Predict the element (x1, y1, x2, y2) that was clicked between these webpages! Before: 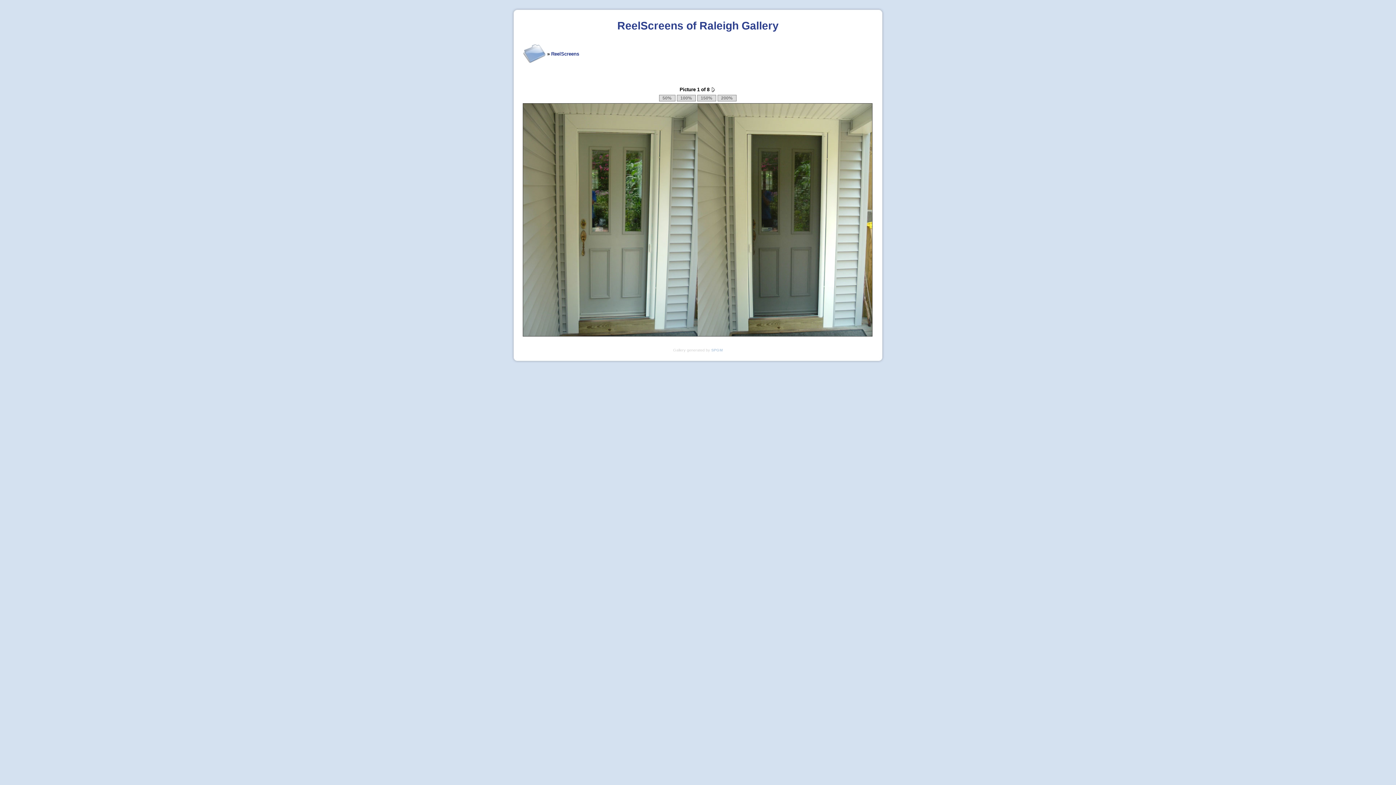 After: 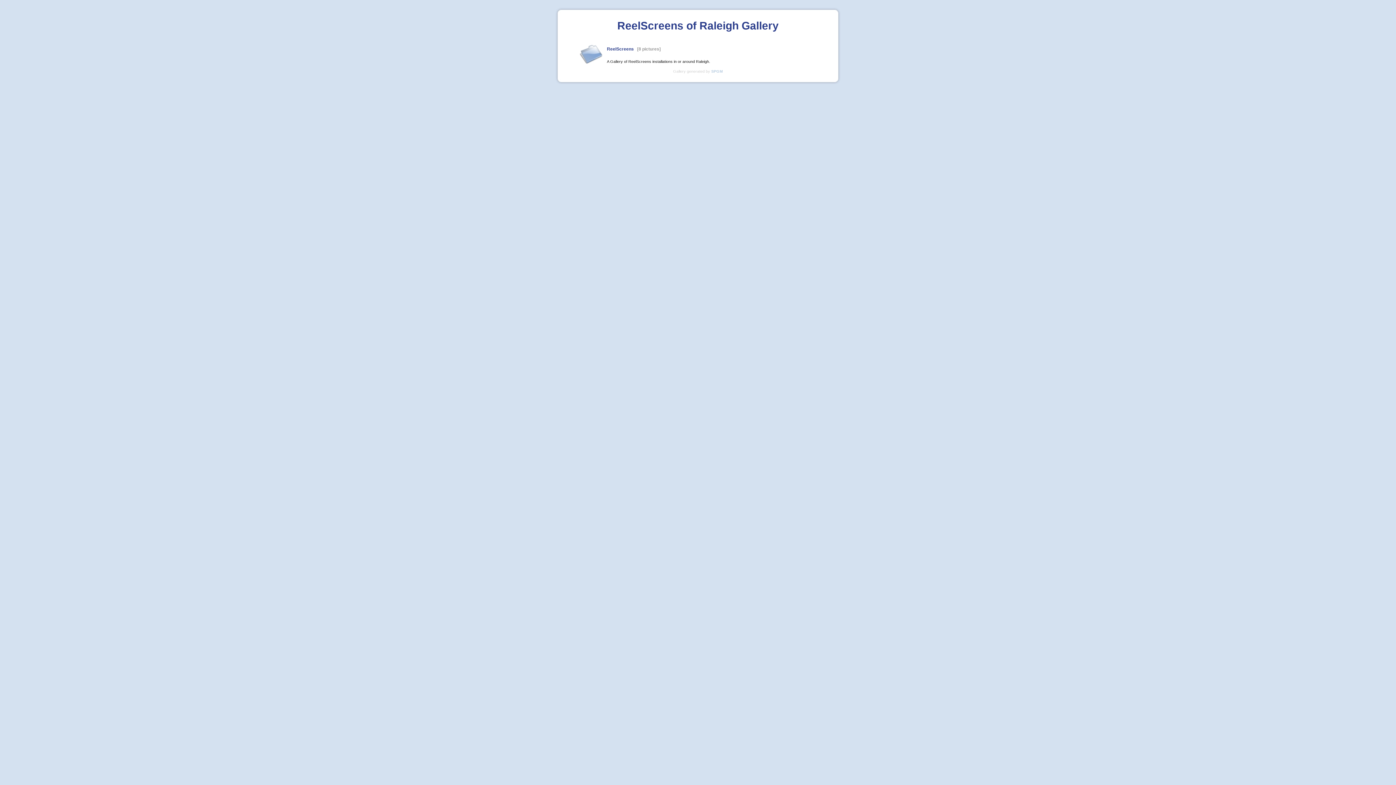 Action: bbox: (522, 51, 545, 56)